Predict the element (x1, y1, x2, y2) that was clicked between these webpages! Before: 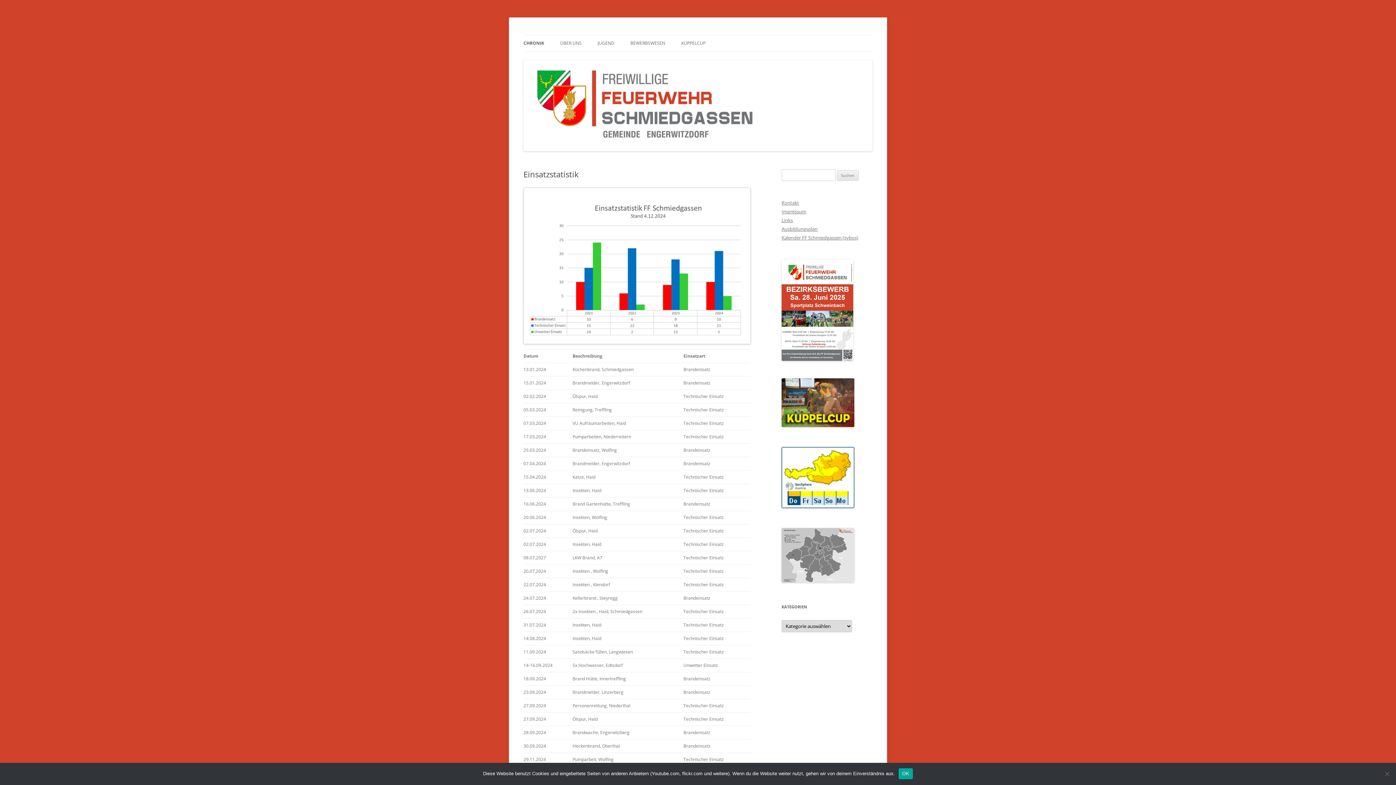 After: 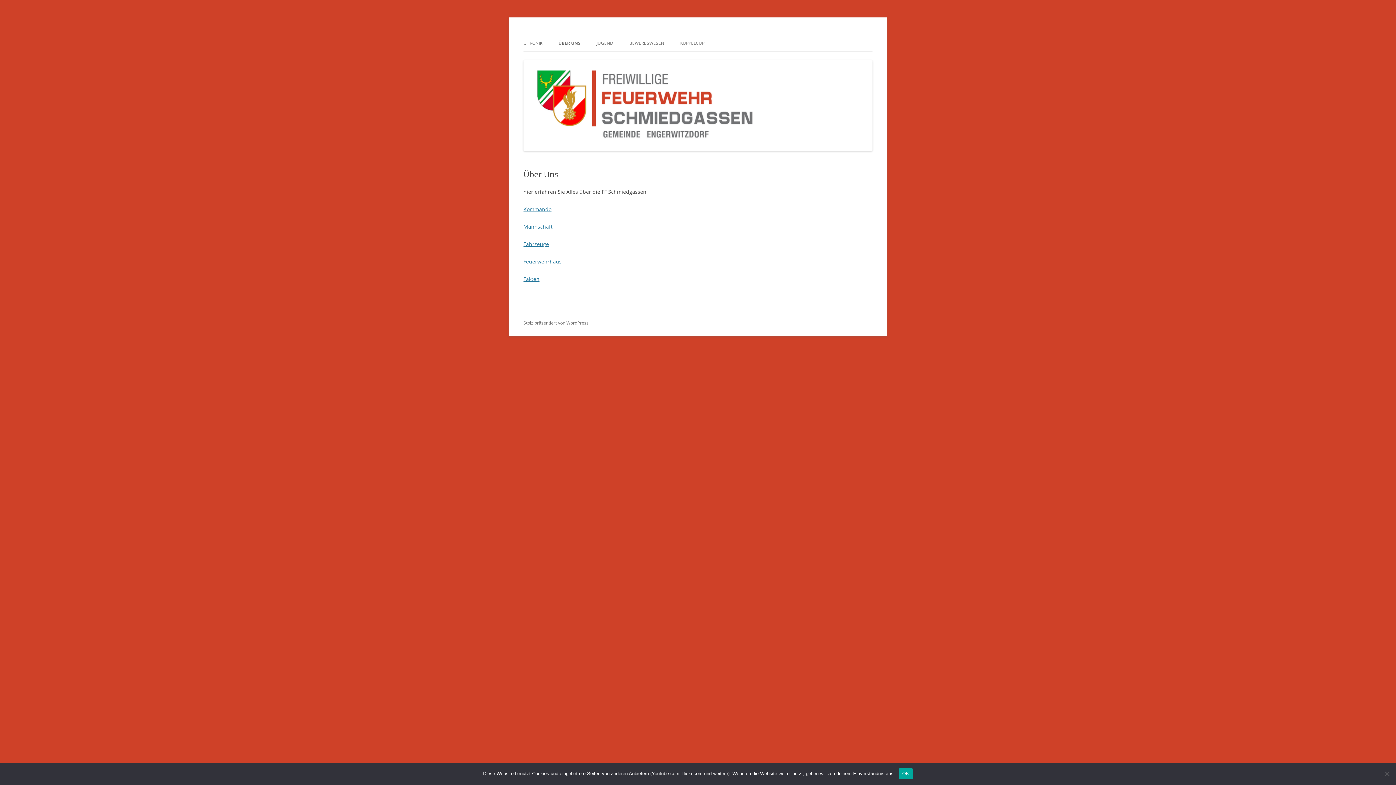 Action: bbox: (560, 35, 581, 51) label: ÜBER UNS